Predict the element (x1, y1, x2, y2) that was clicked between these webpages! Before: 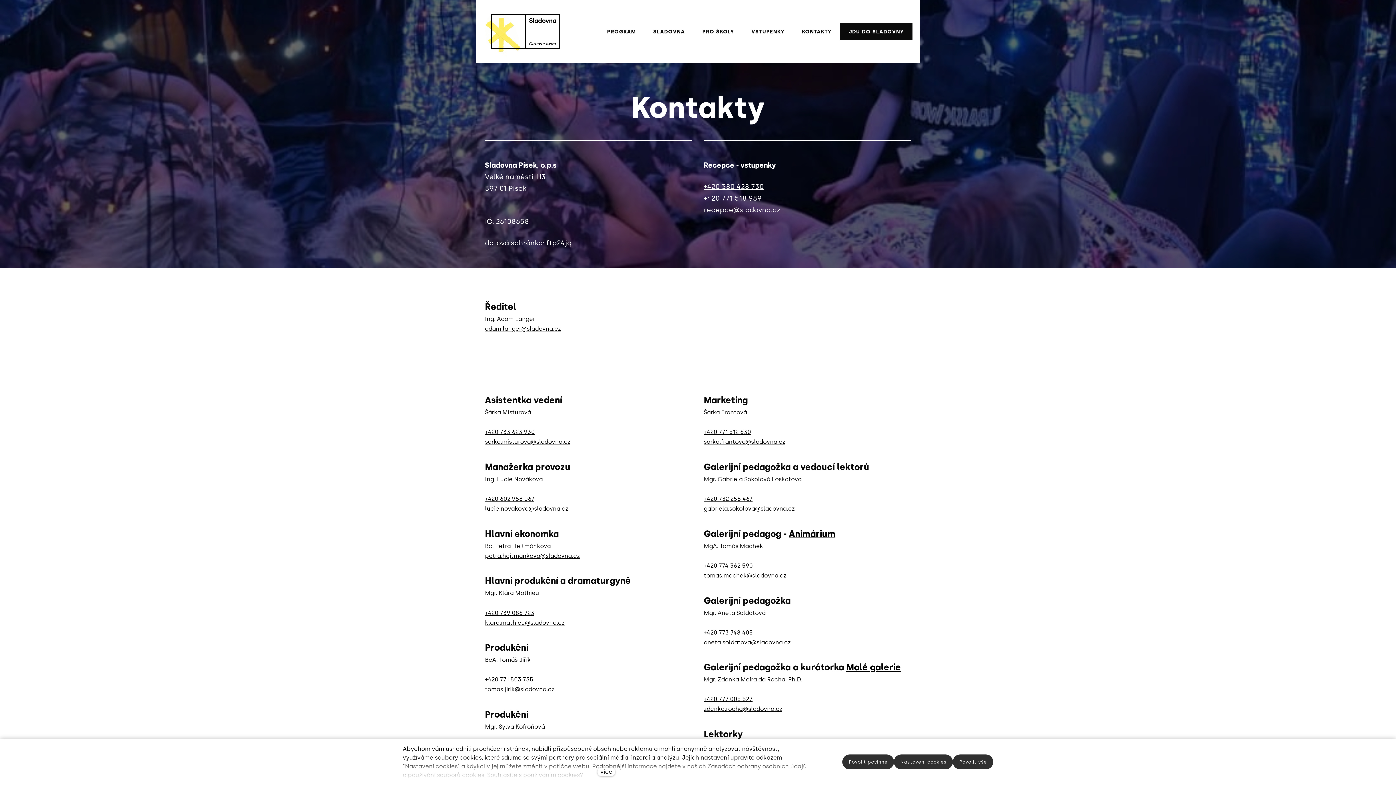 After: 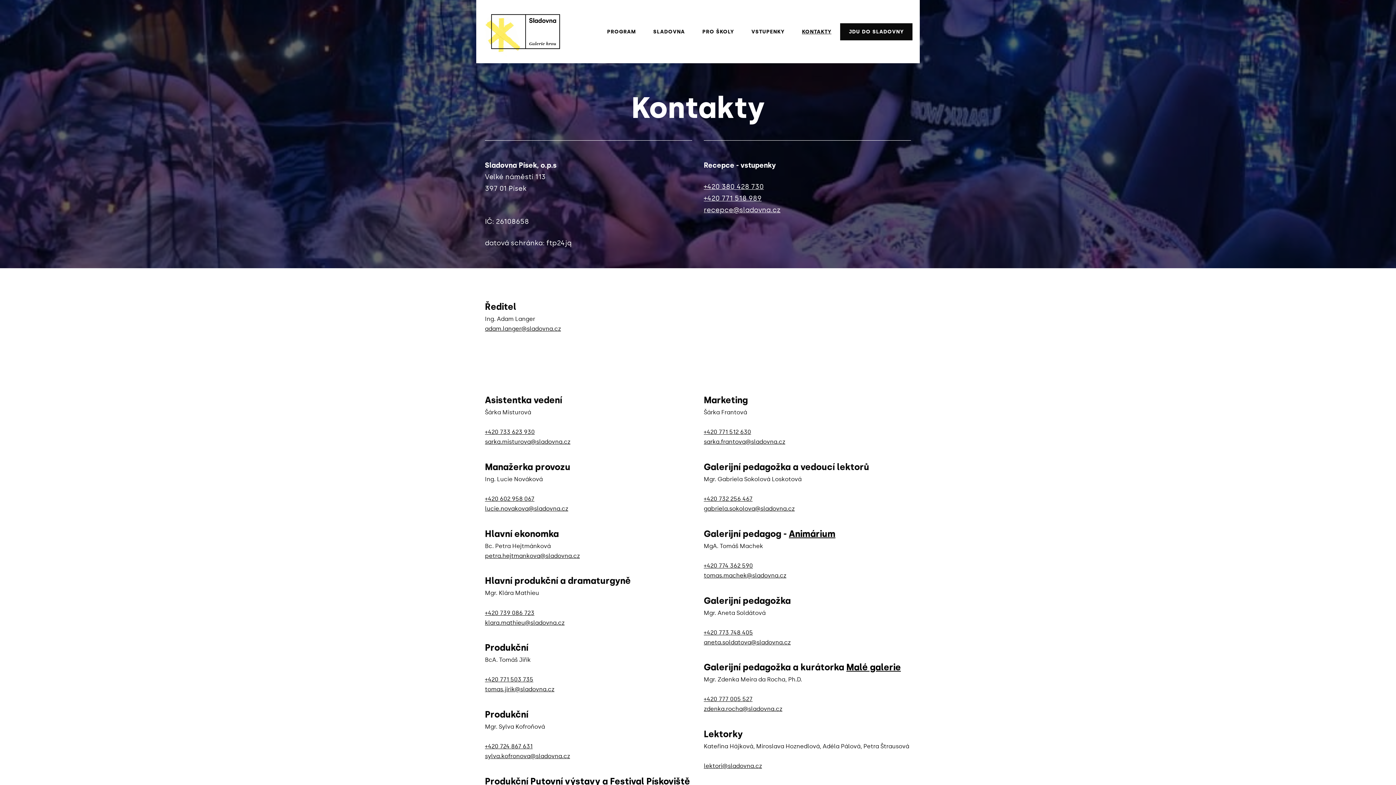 Action: bbox: (842, 754, 894, 769) label: Povolit povinné